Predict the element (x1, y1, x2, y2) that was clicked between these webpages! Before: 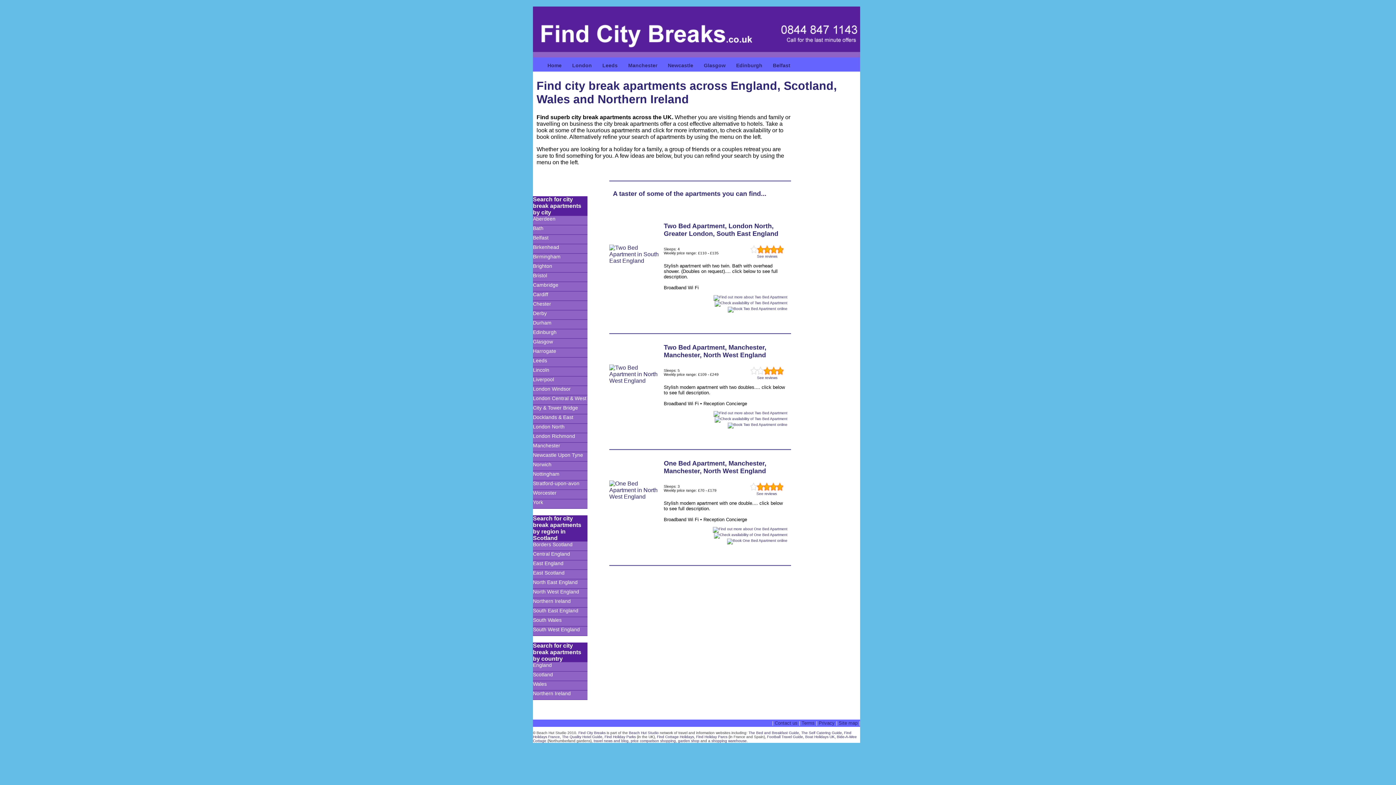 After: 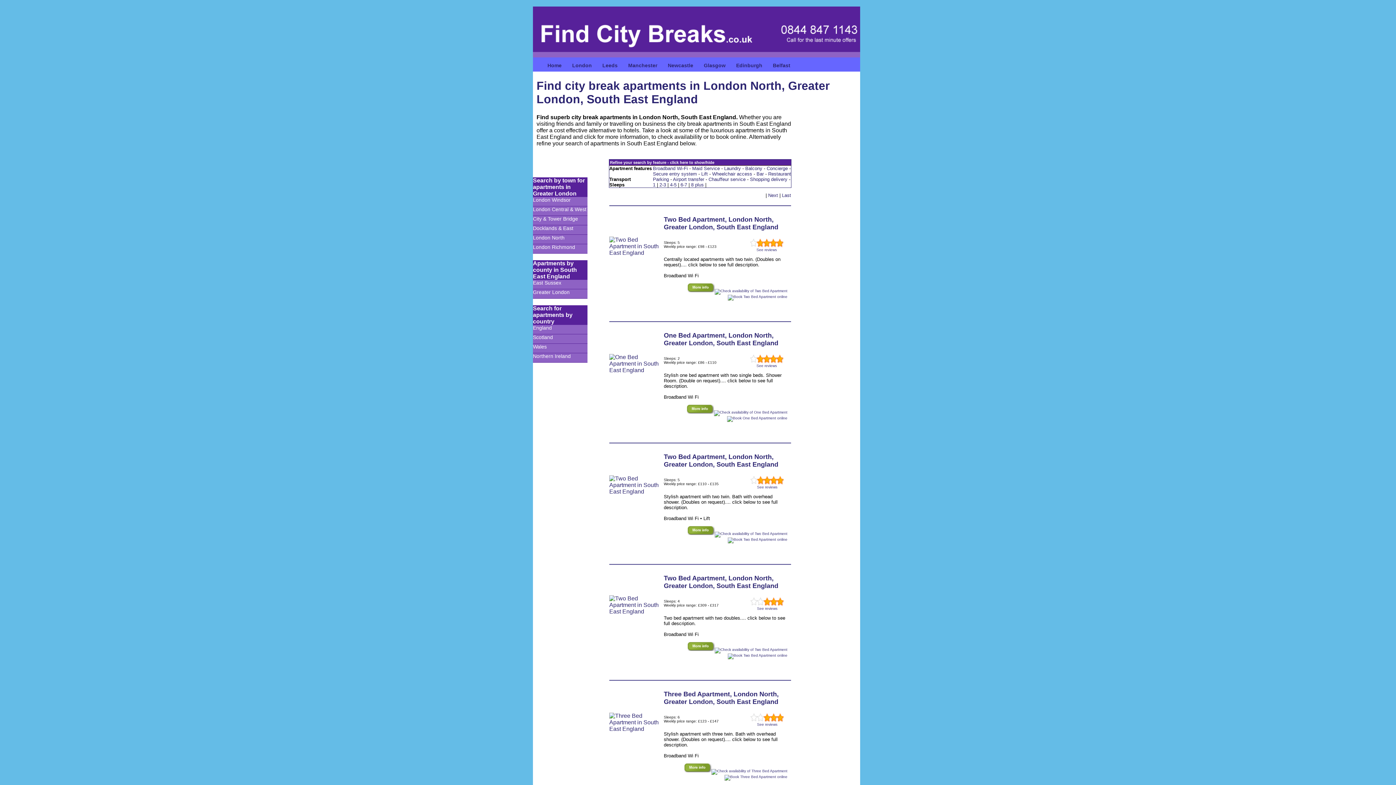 Action: bbox: (732, 222, 775, 229) label: London North